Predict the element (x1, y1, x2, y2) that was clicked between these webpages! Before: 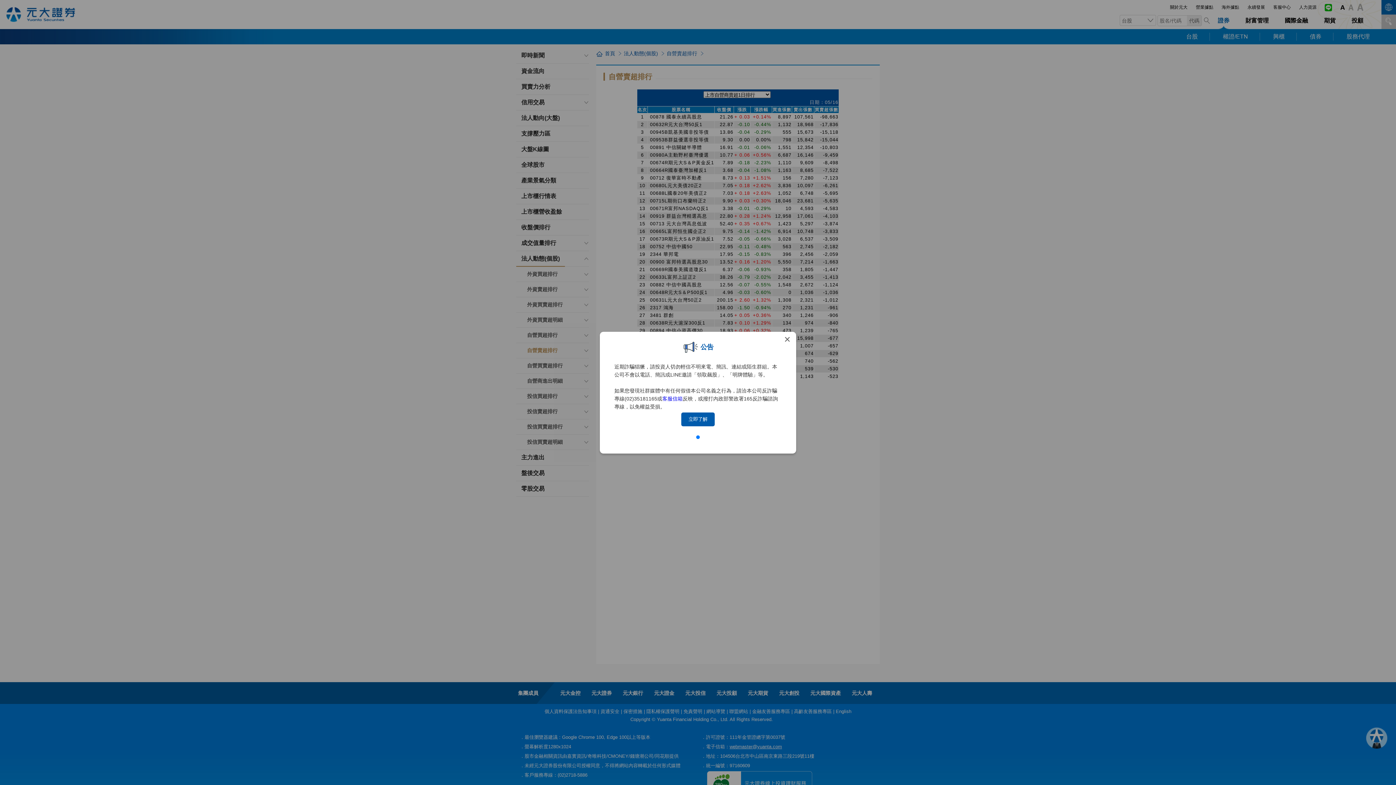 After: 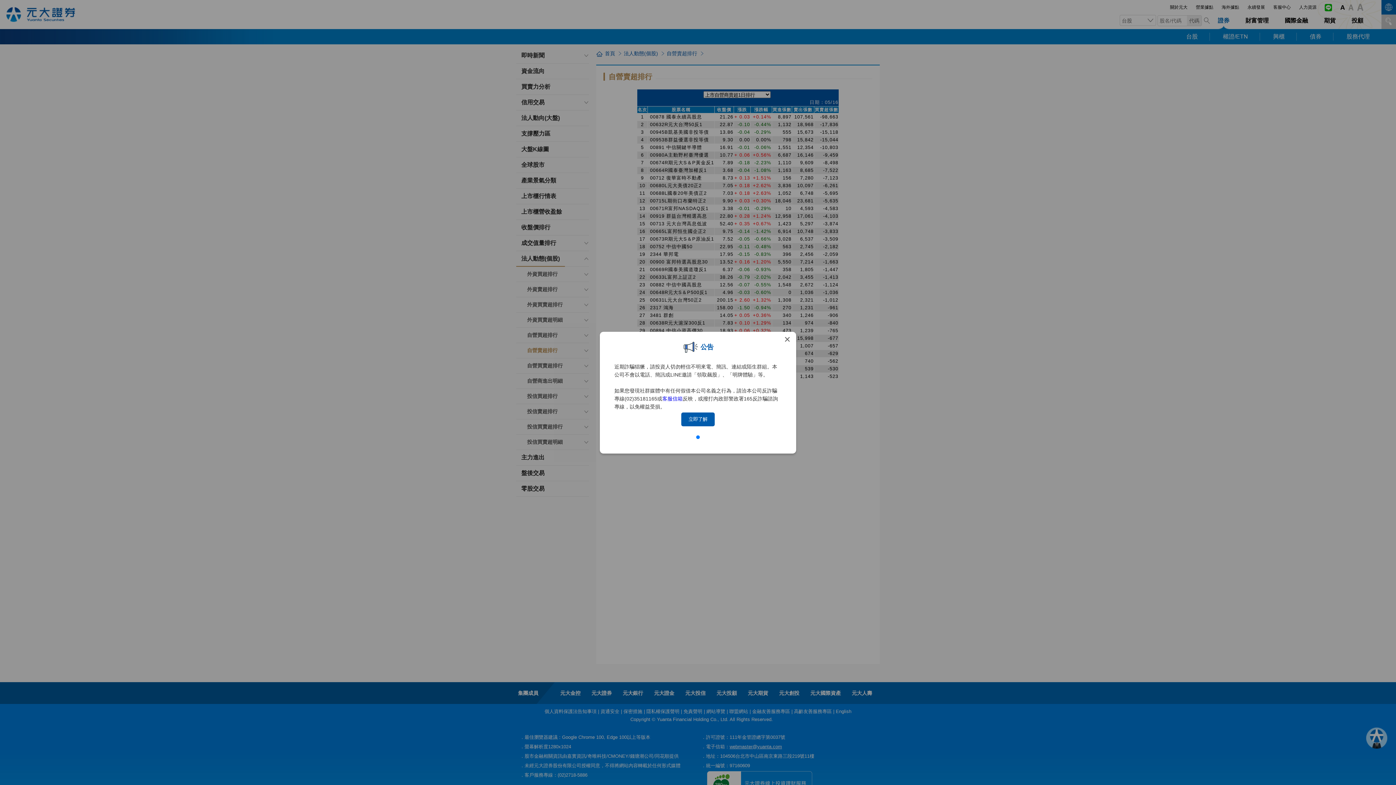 Action: label: 客服信箱 bbox: (662, 395, 682, 401)